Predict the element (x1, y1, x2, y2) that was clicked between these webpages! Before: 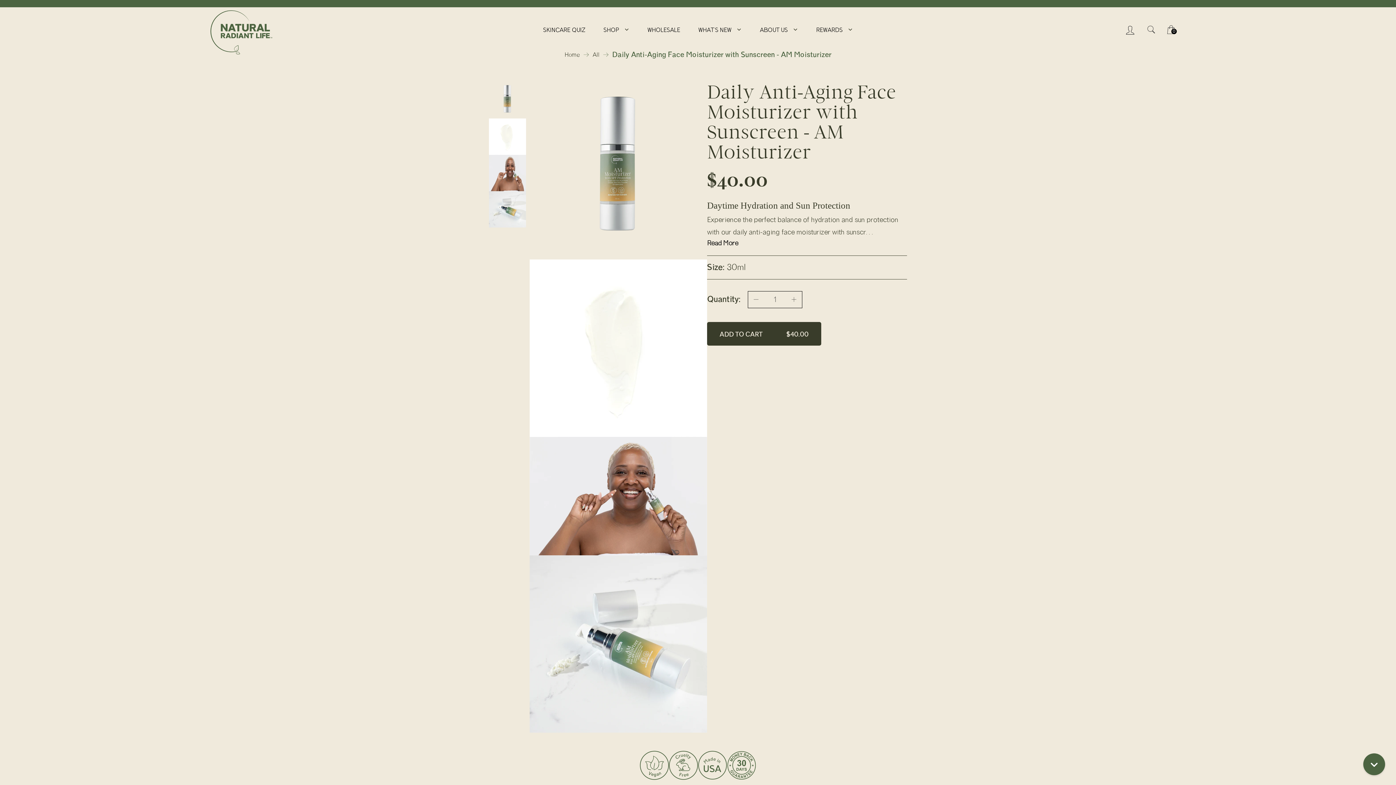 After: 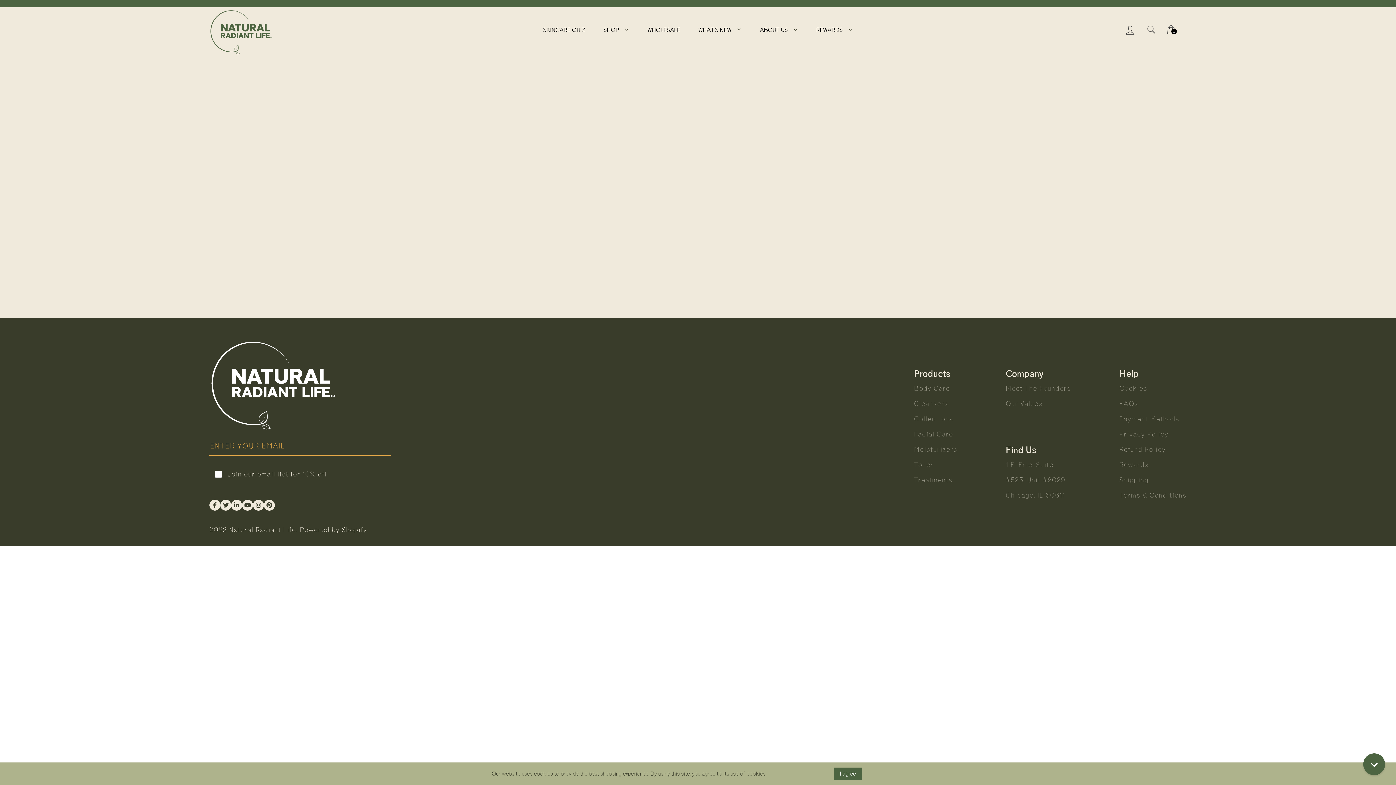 Action: bbox: (816, 26, 853, 33) label: REWARDS 